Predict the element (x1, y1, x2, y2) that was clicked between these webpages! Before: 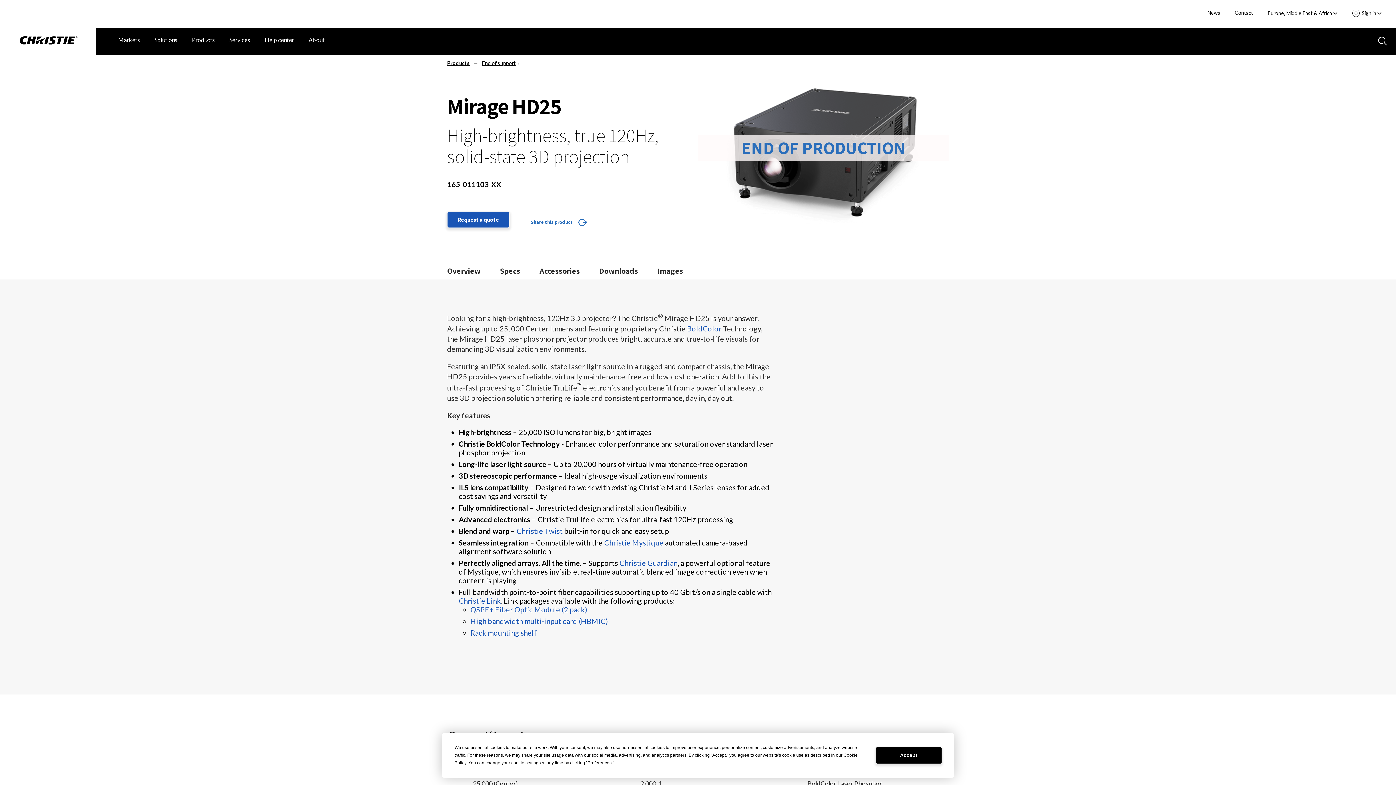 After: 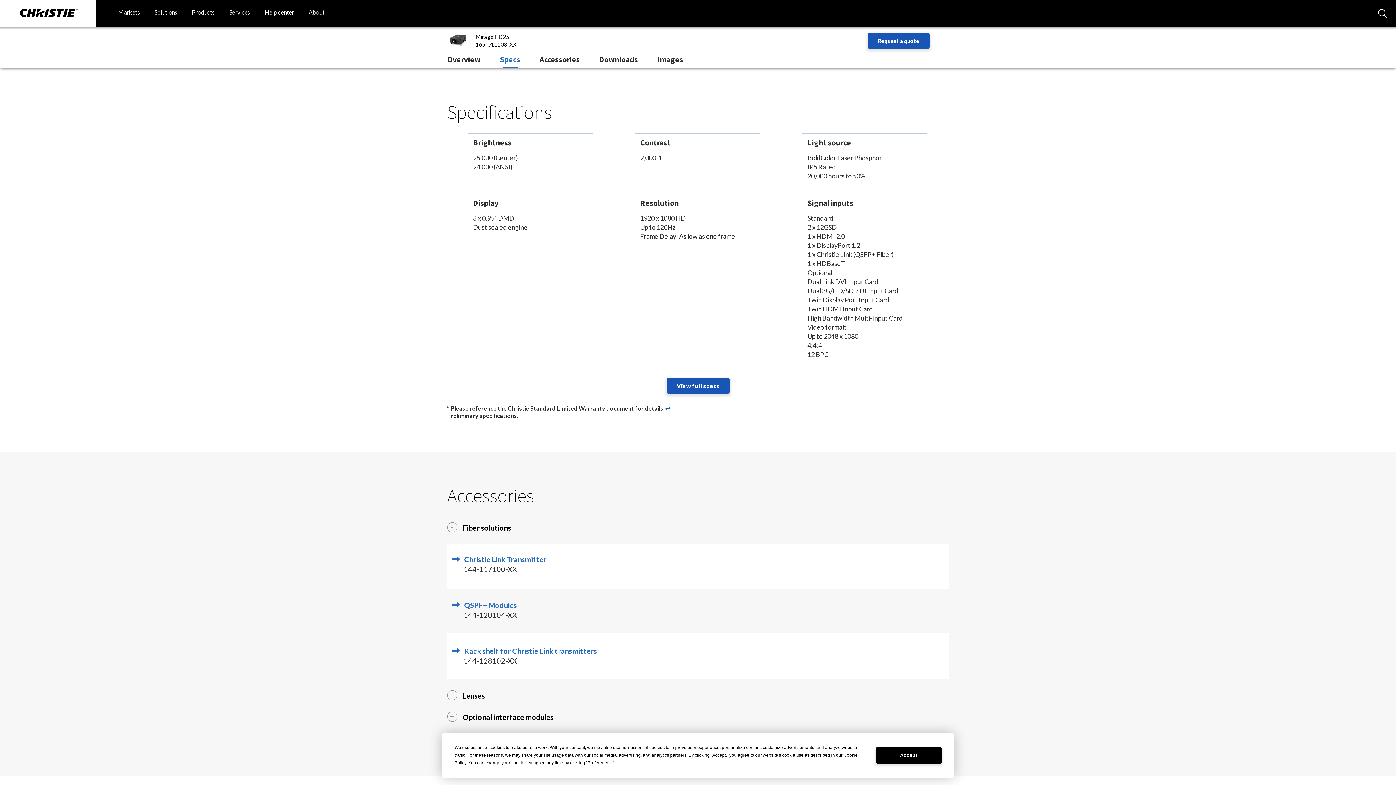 Action: label: Jump to the specifications section bbox: (500, 265, 520, 279)